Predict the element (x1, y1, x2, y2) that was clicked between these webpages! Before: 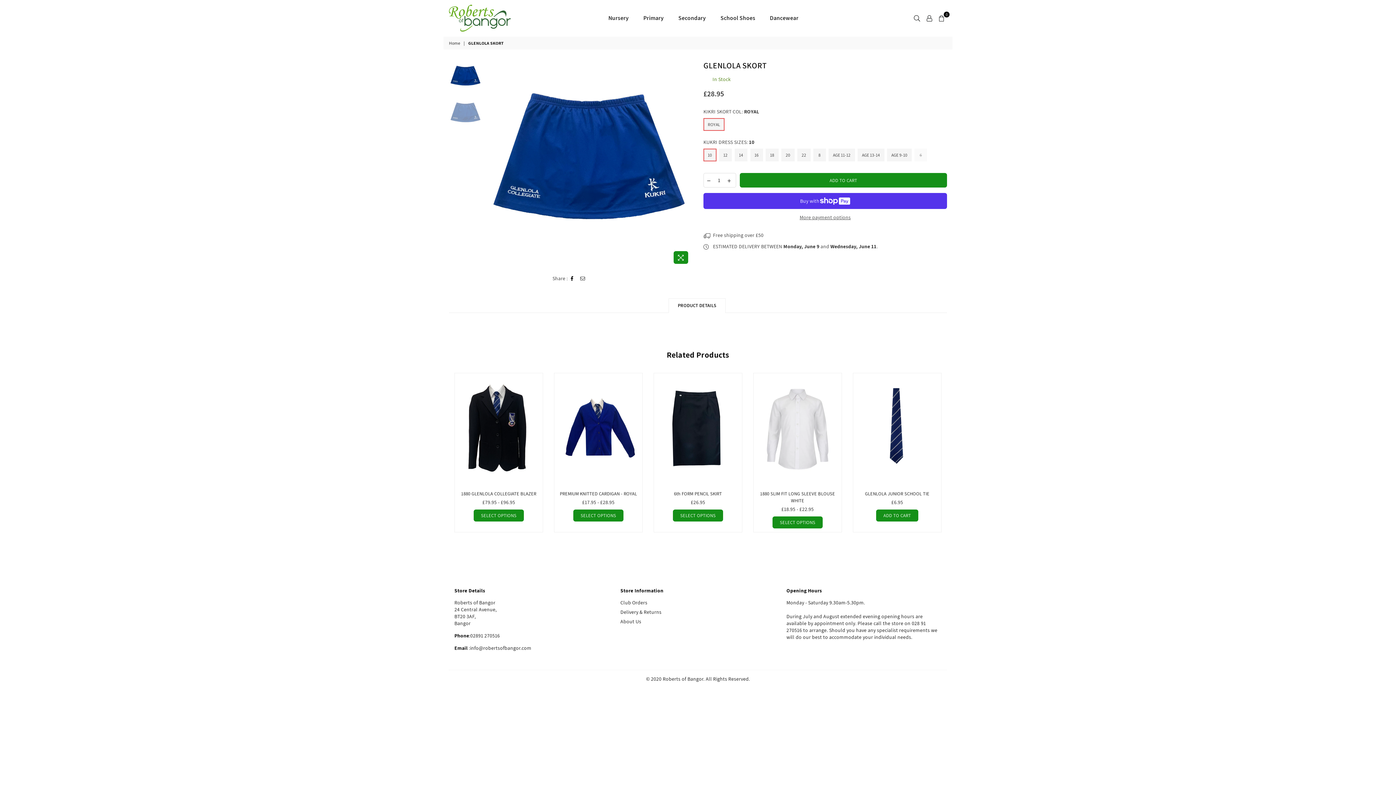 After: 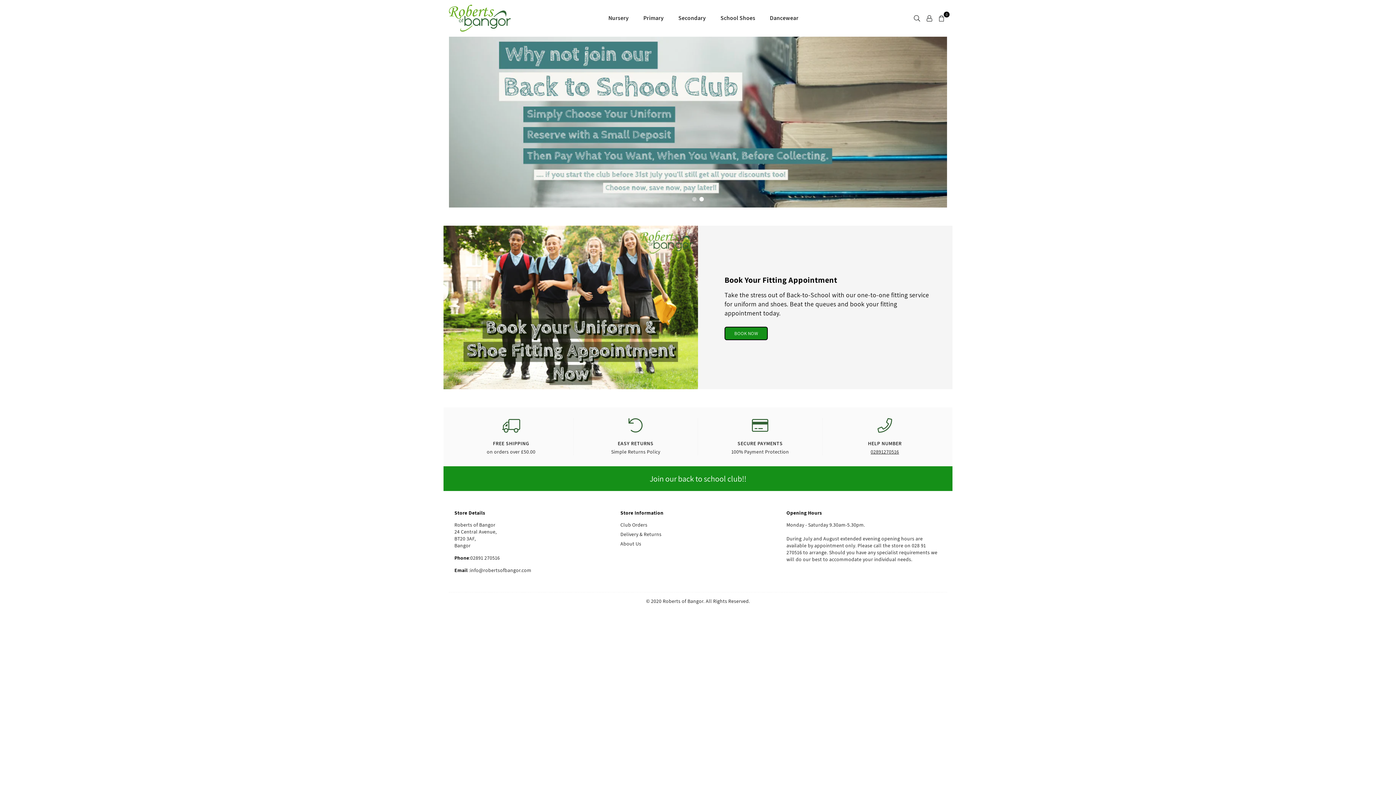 Action: bbox: (449, 4, 521, 31) label: Roberts of Bangor